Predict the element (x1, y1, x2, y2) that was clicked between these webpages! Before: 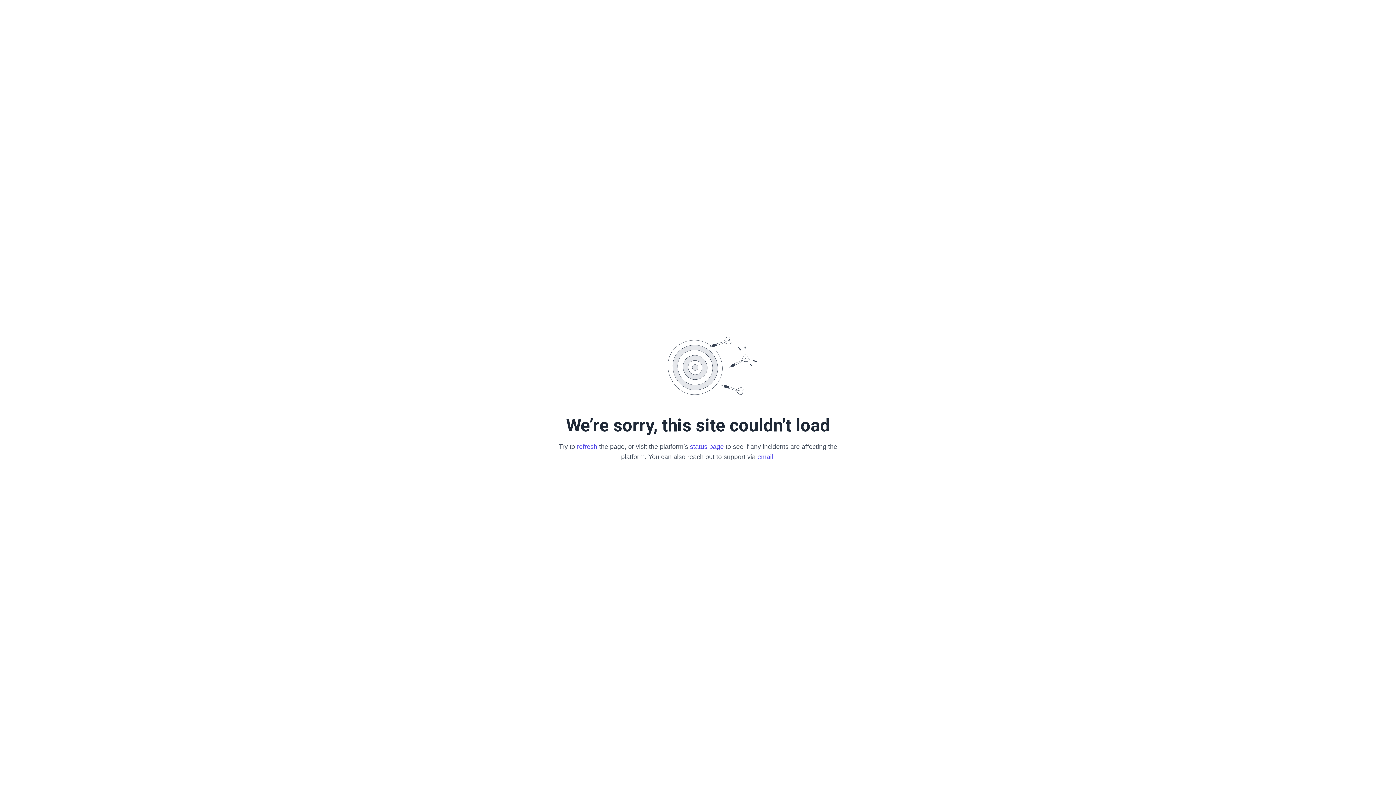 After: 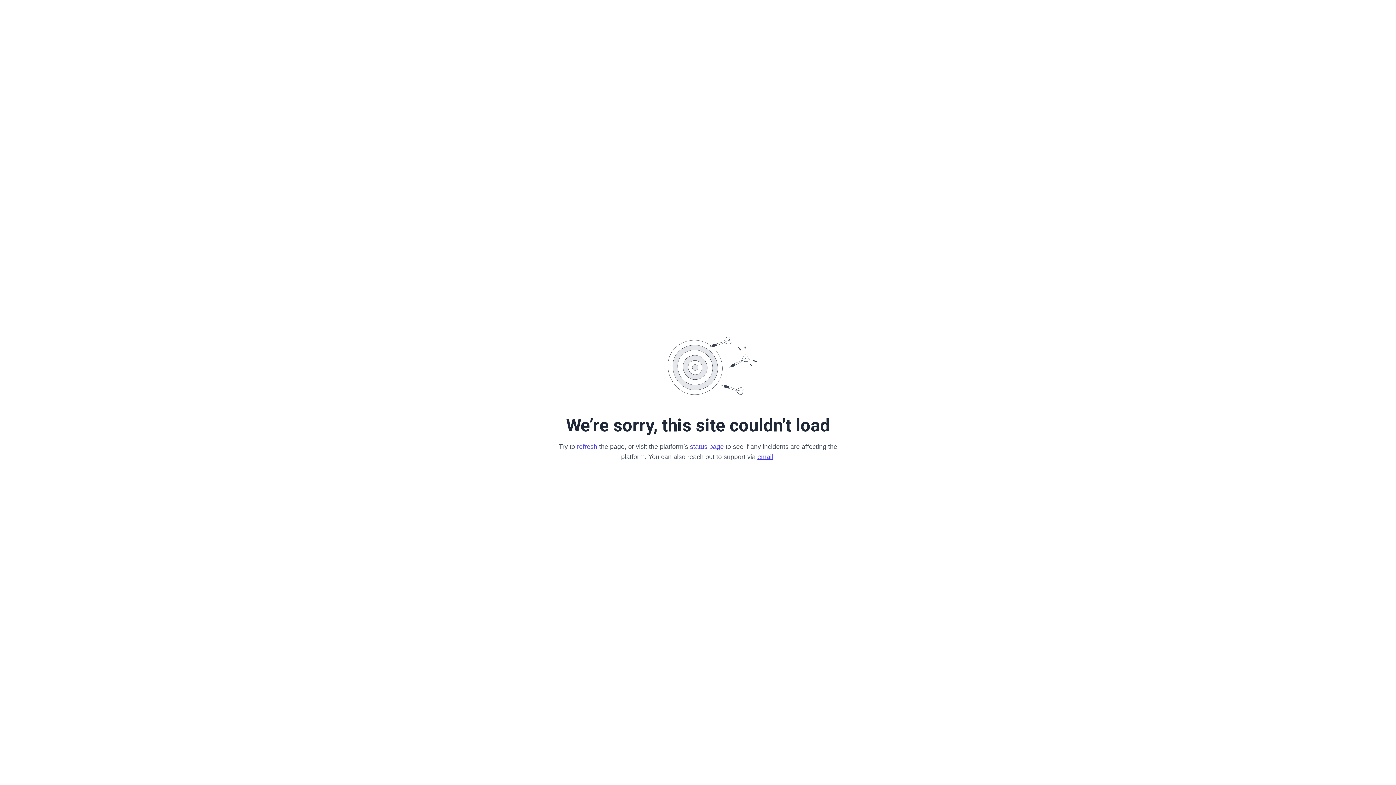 Action: bbox: (757, 453, 773, 460) label: email